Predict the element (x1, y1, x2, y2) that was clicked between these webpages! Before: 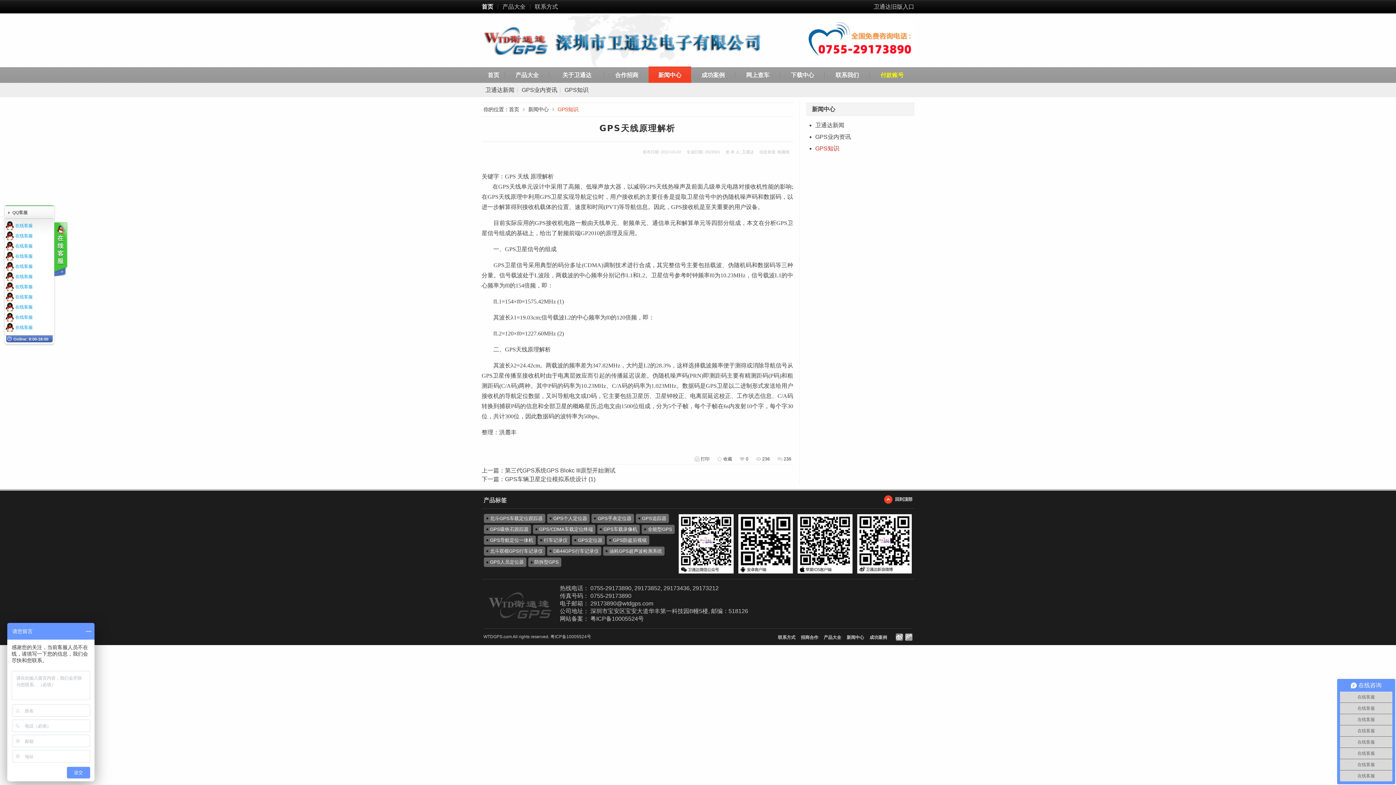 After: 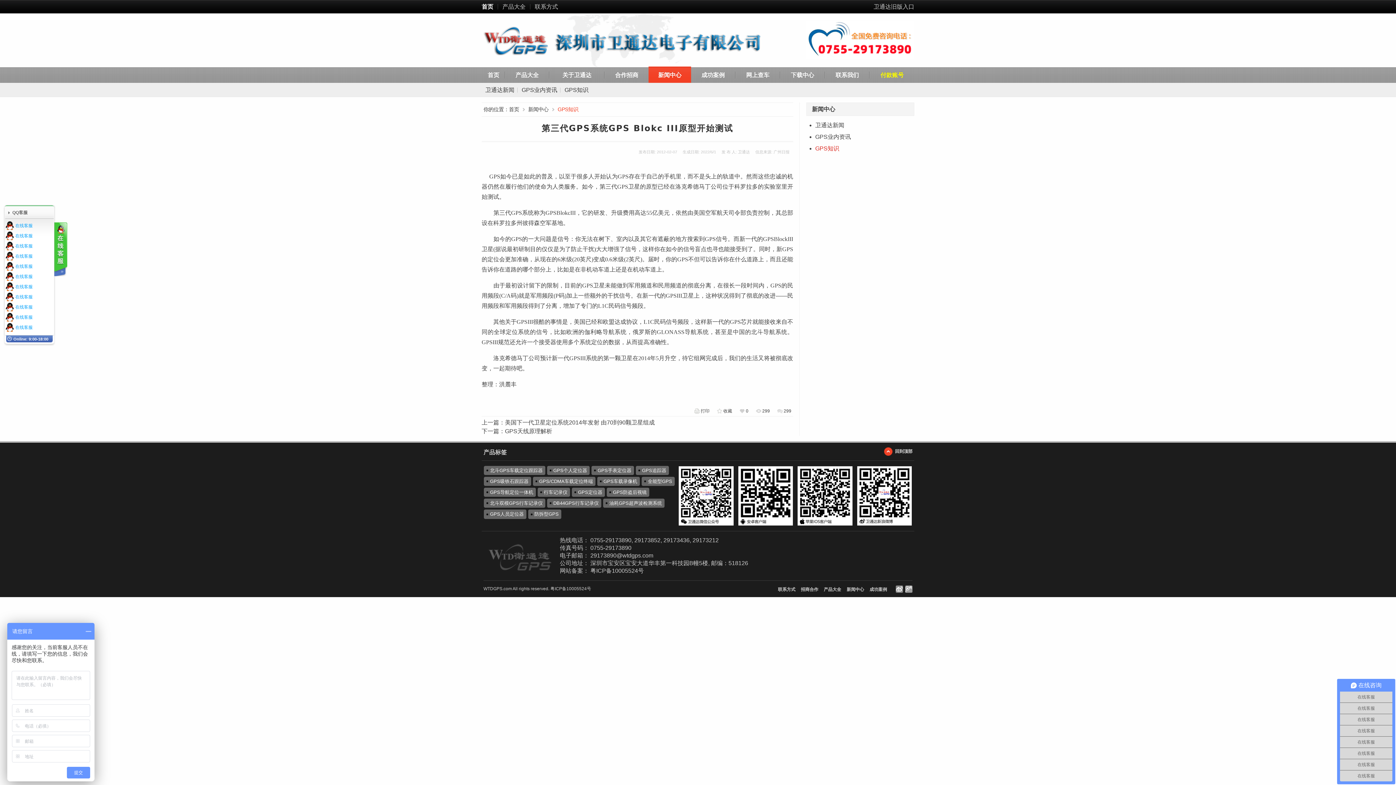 Action: label: 第三代GPS系统GPS Blokc III原型开始测试 bbox: (505, 467, 615, 473)